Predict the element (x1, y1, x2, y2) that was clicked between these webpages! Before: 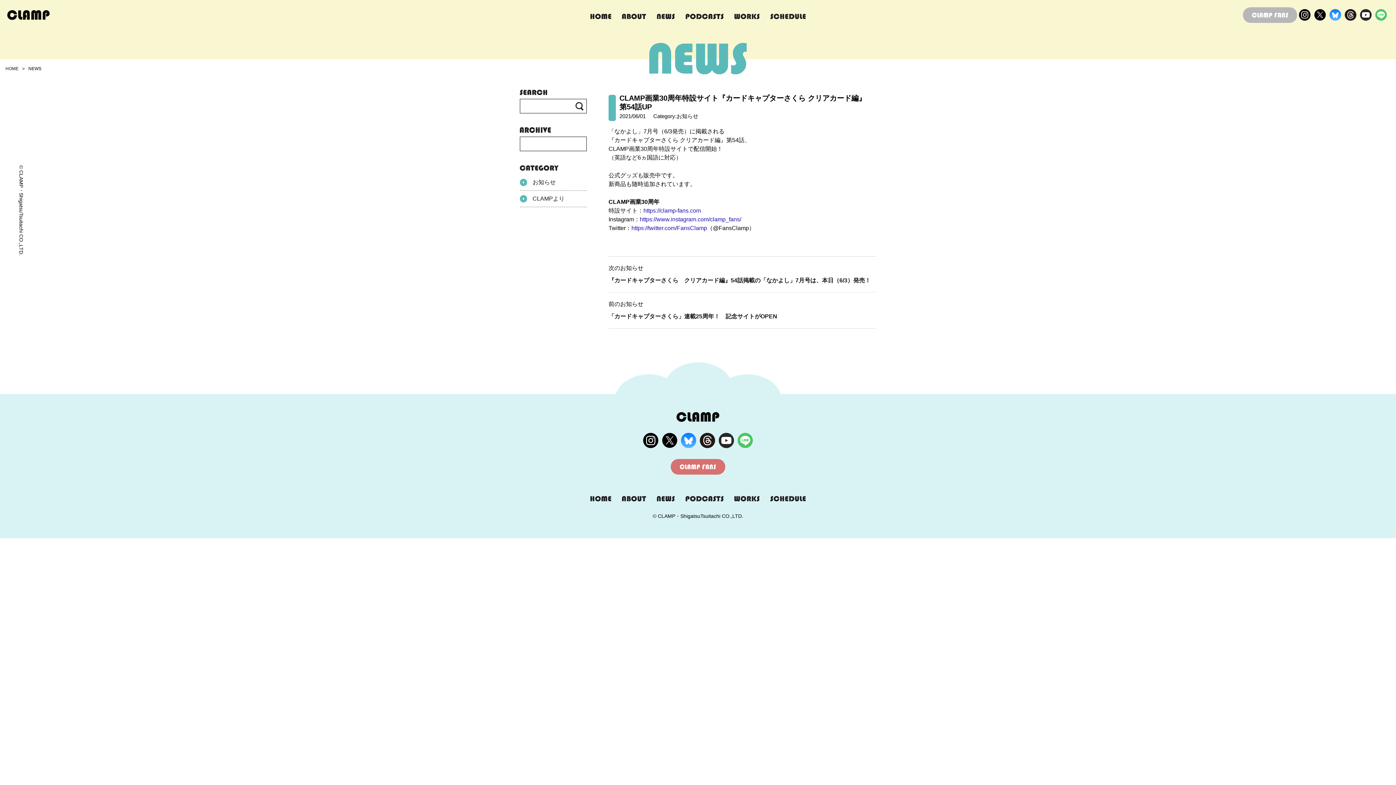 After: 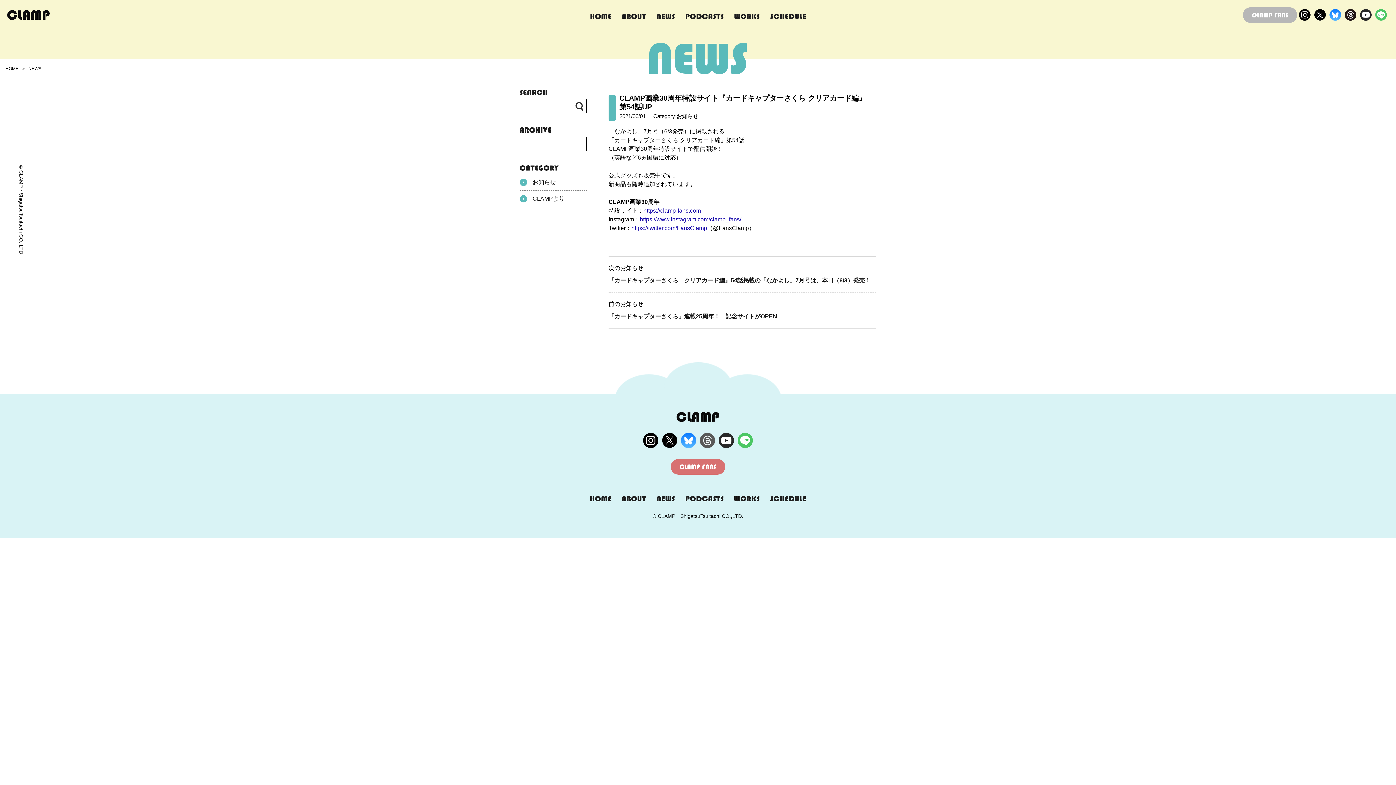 Action: bbox: (698, 440, 717, 447)